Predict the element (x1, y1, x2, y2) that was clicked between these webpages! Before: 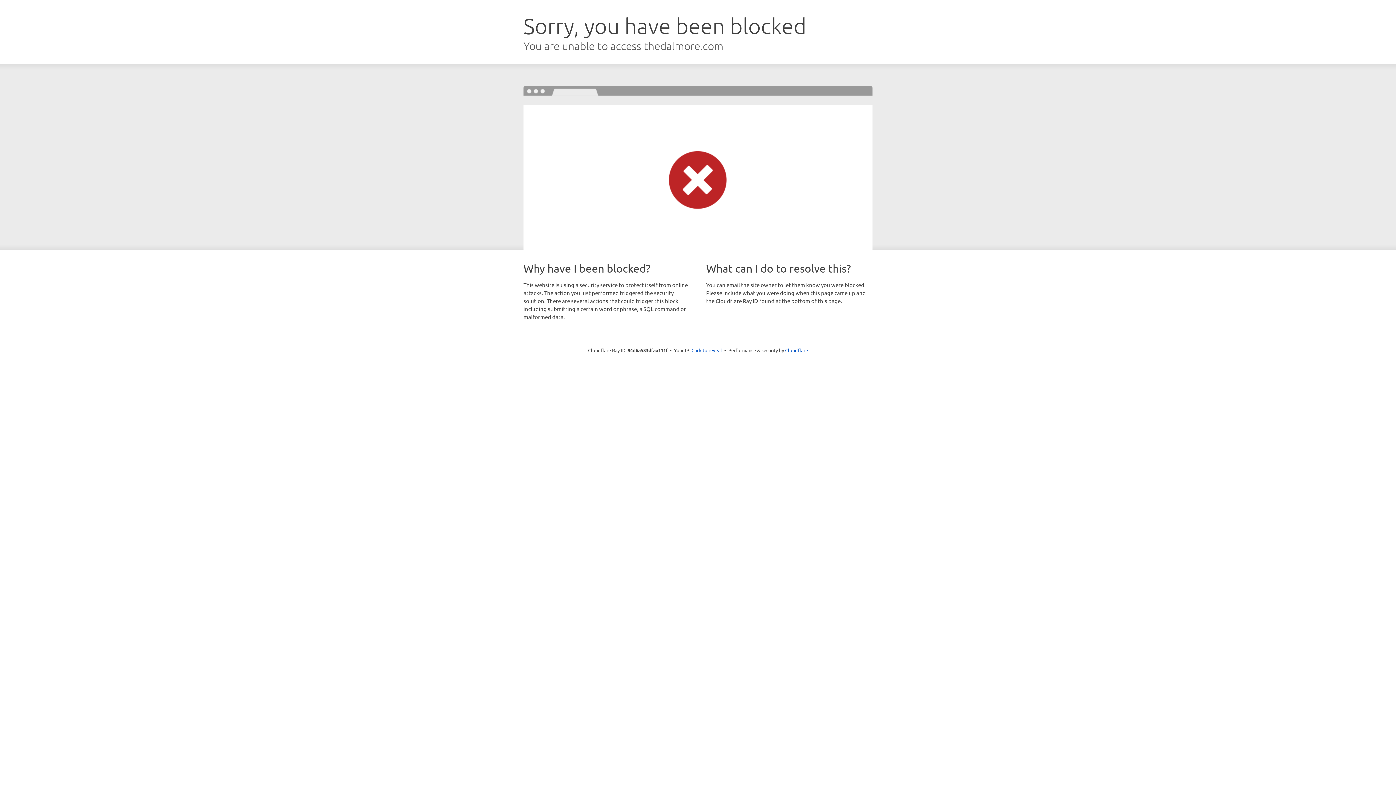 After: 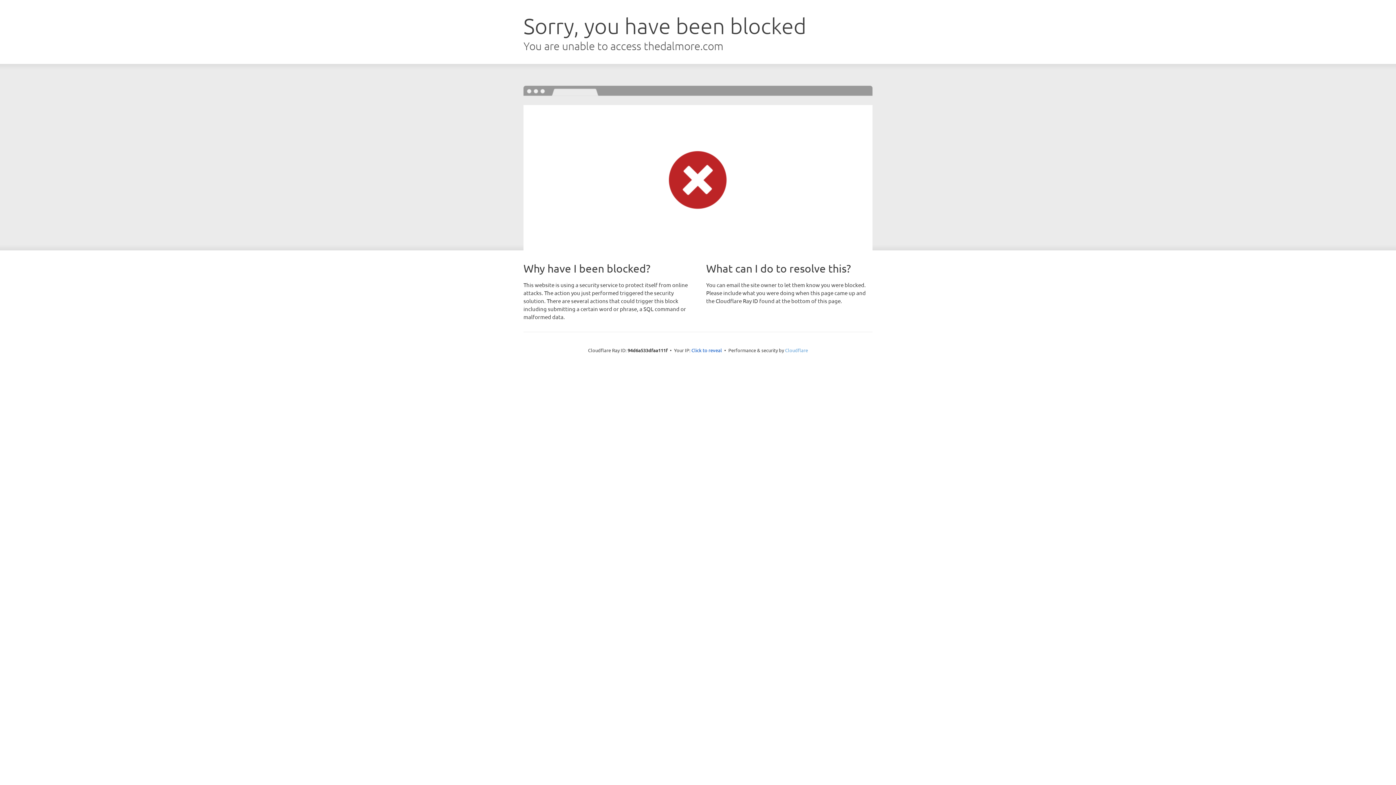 Action: label: Cloudflare bbox: (785, 347, 808, 353)